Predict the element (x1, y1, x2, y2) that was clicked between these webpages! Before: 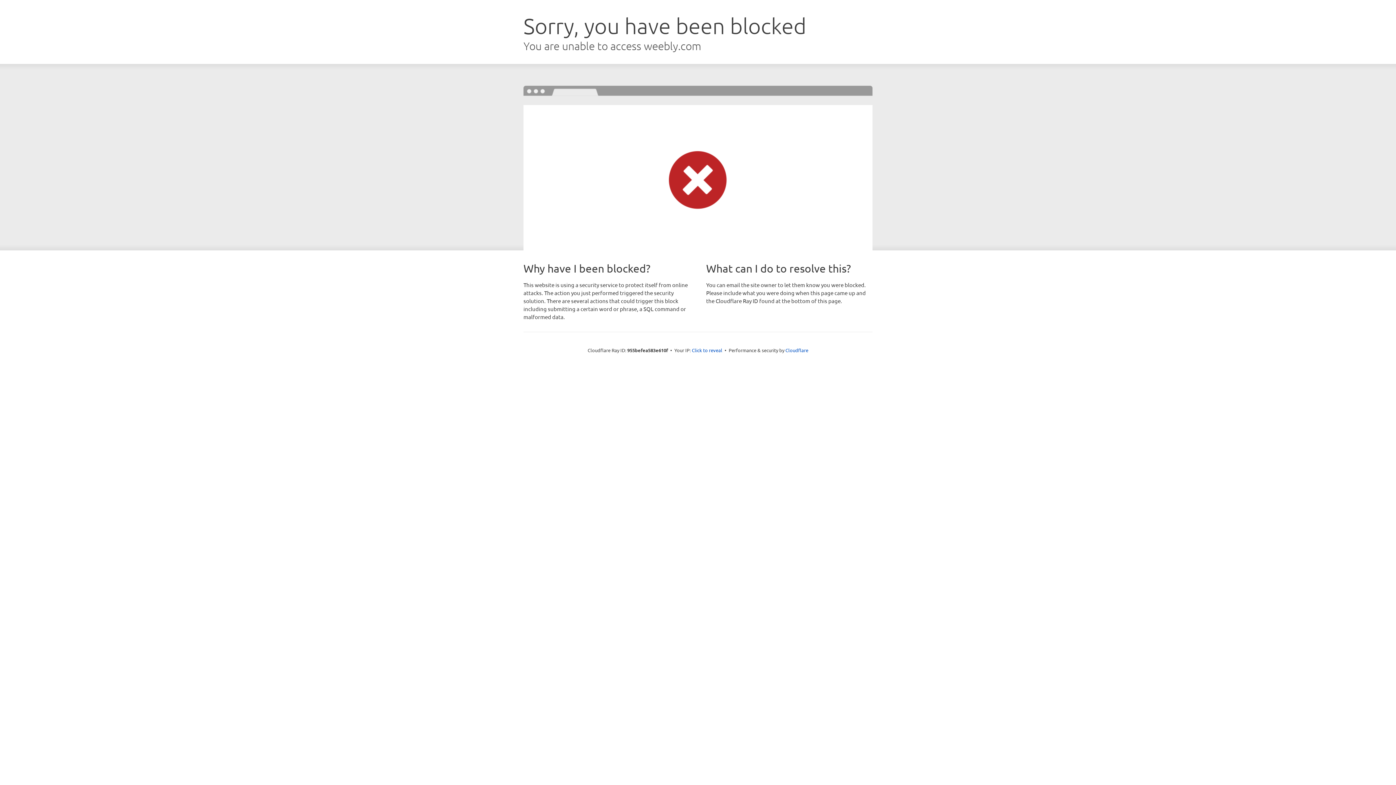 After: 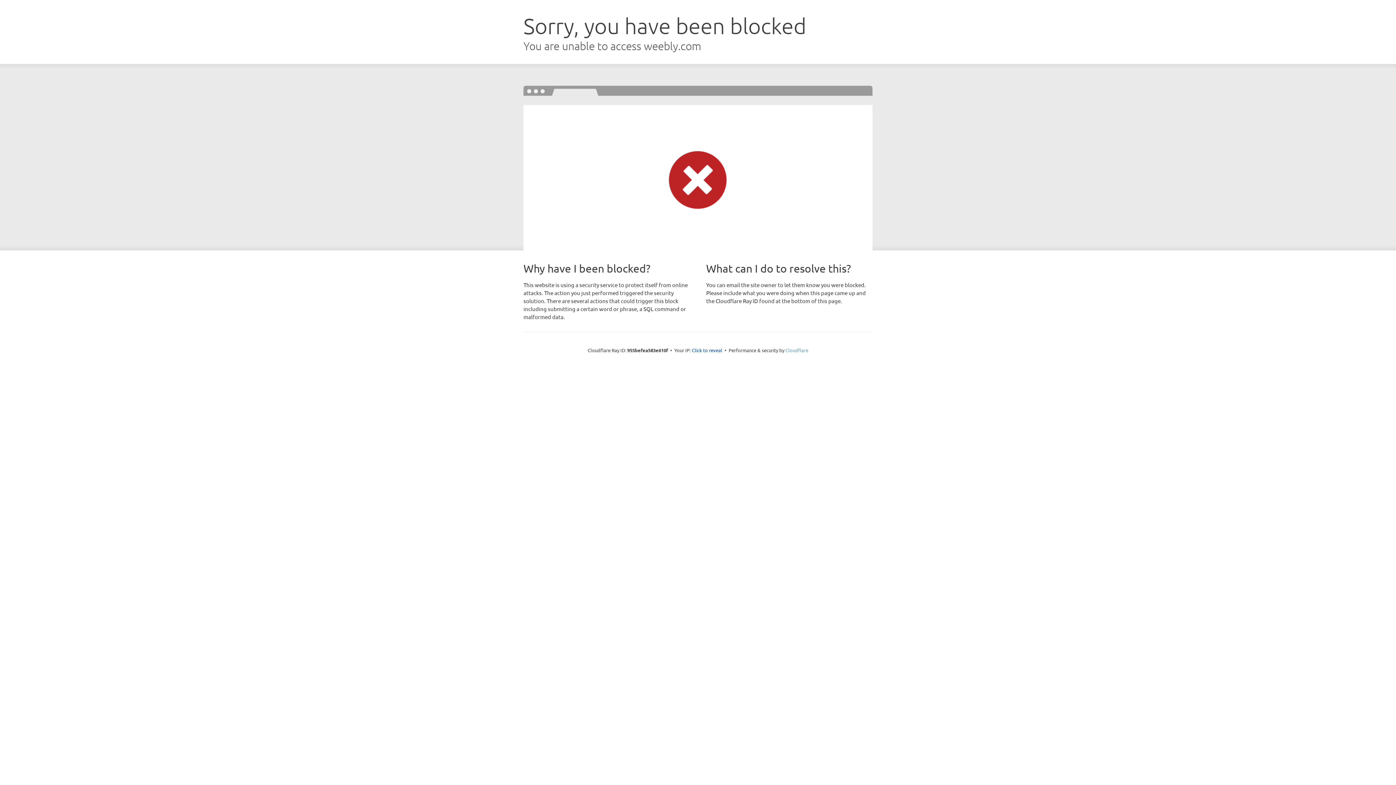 Action: bbox: (785, 347, 808, 353) label: Cloudflare